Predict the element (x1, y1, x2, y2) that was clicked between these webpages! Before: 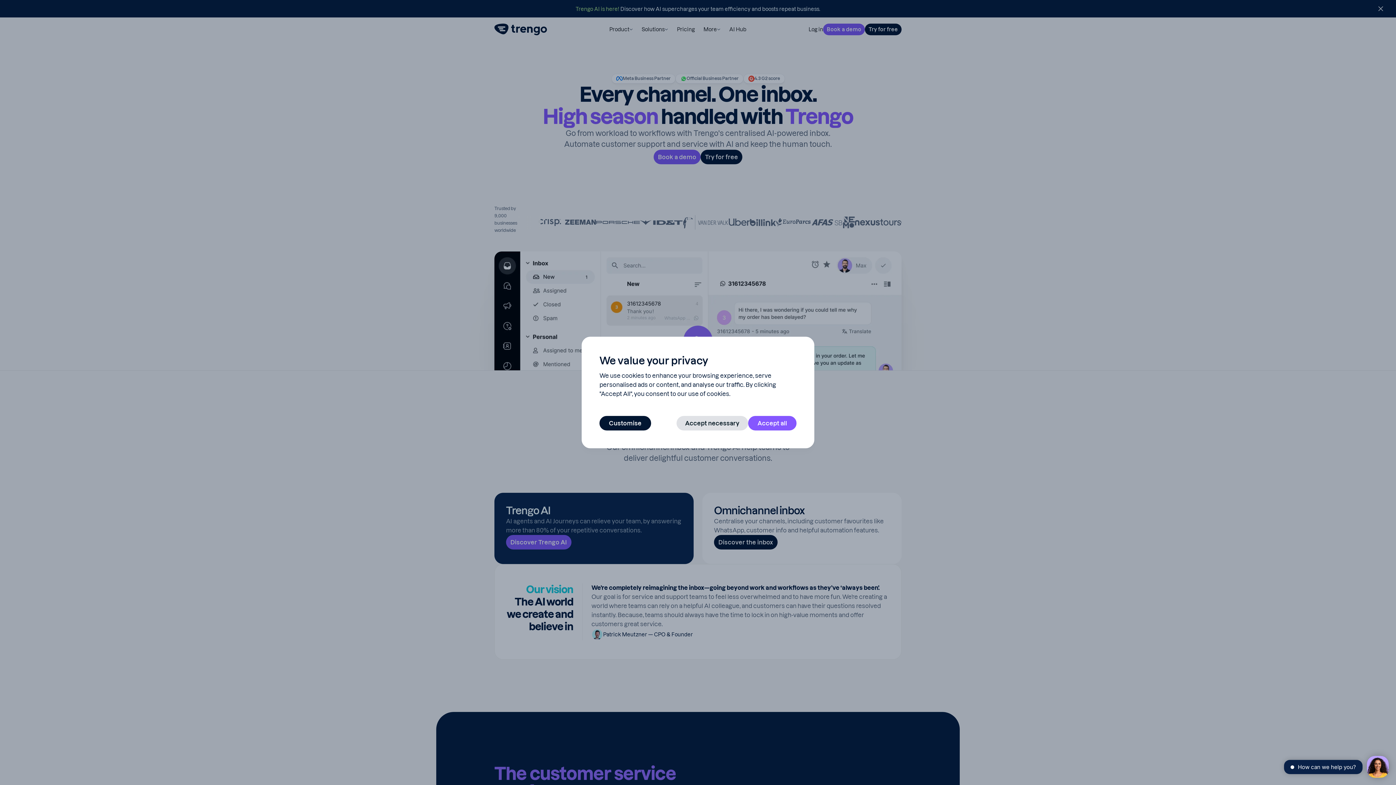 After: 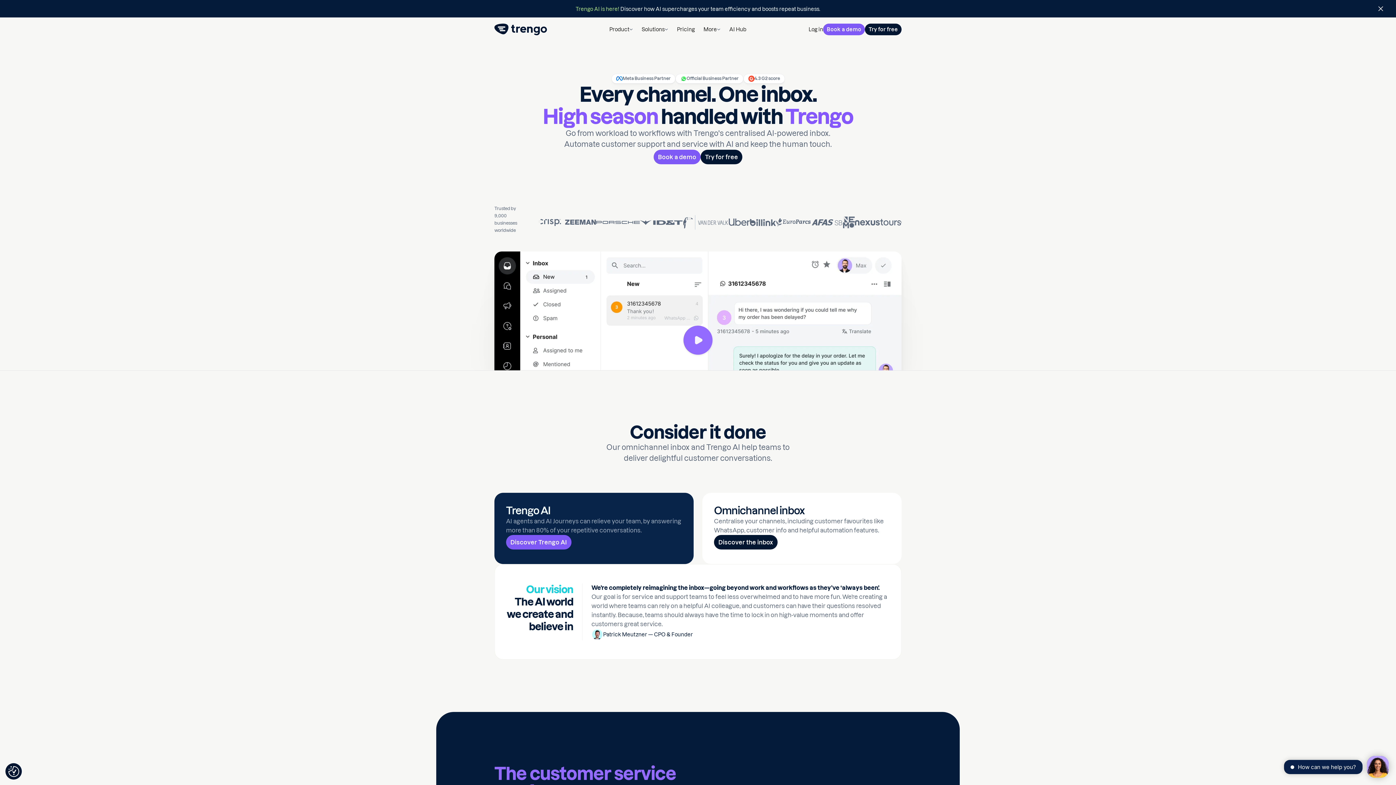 Action: label: Accept necessary bbox: (676, 416, 748, 430)